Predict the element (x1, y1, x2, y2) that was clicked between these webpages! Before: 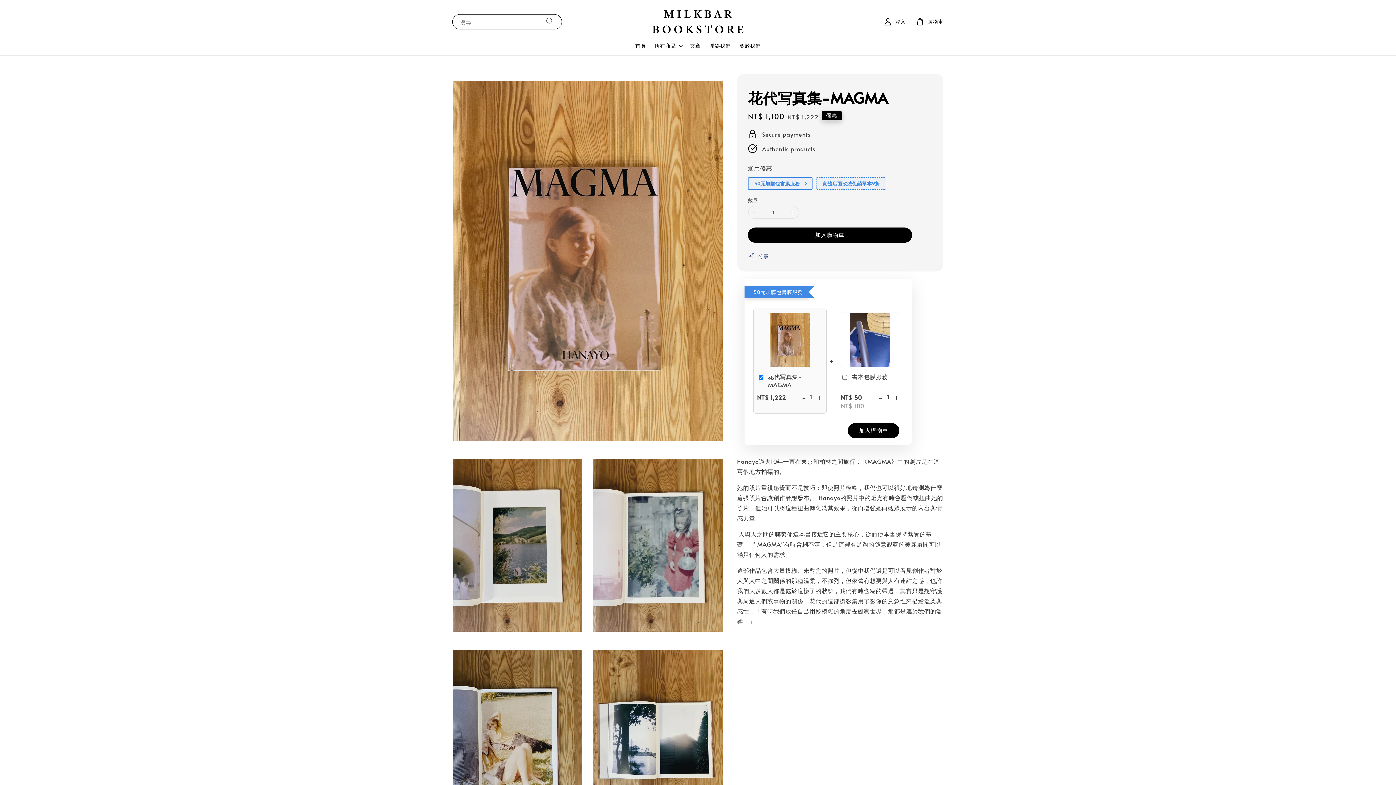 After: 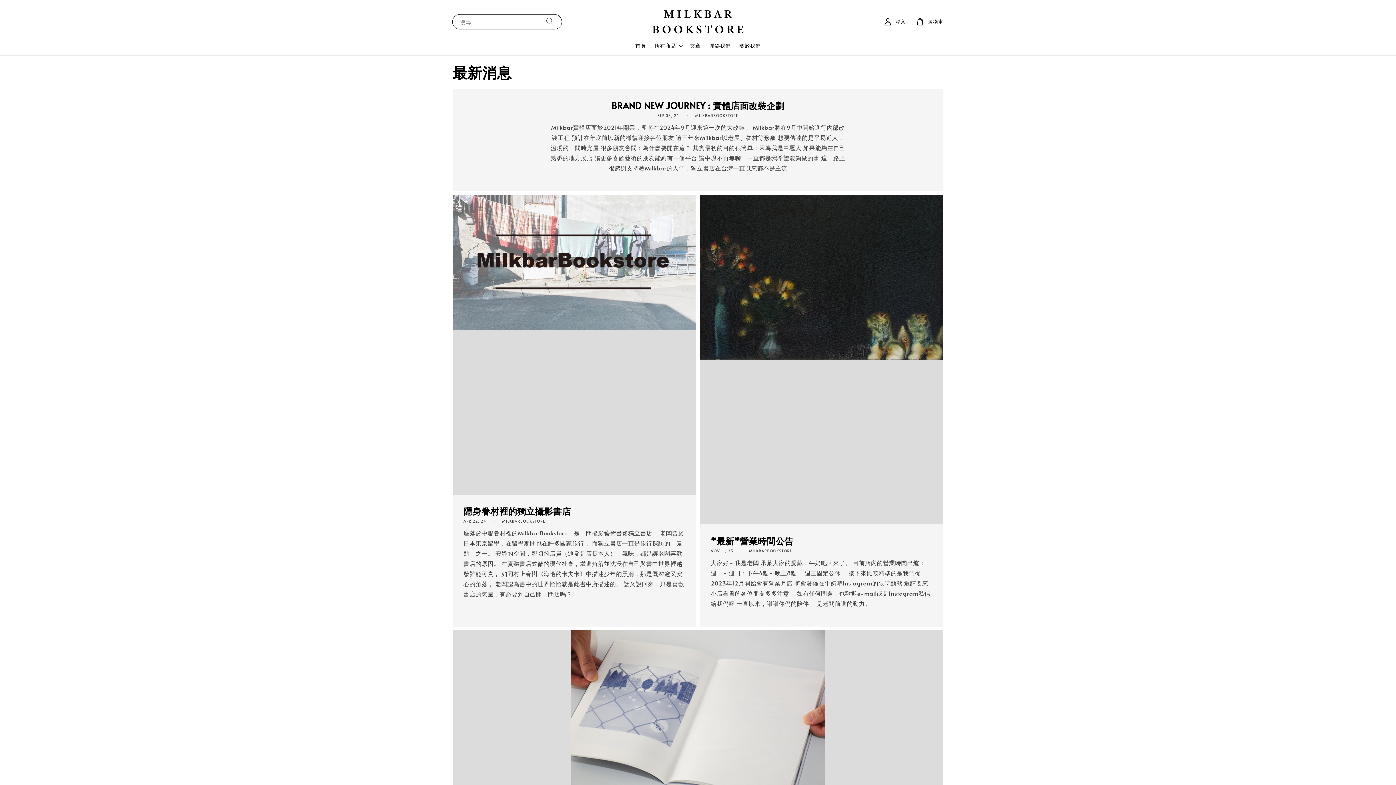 Action: bbox: (685, 38, 705, 53) label: 文章